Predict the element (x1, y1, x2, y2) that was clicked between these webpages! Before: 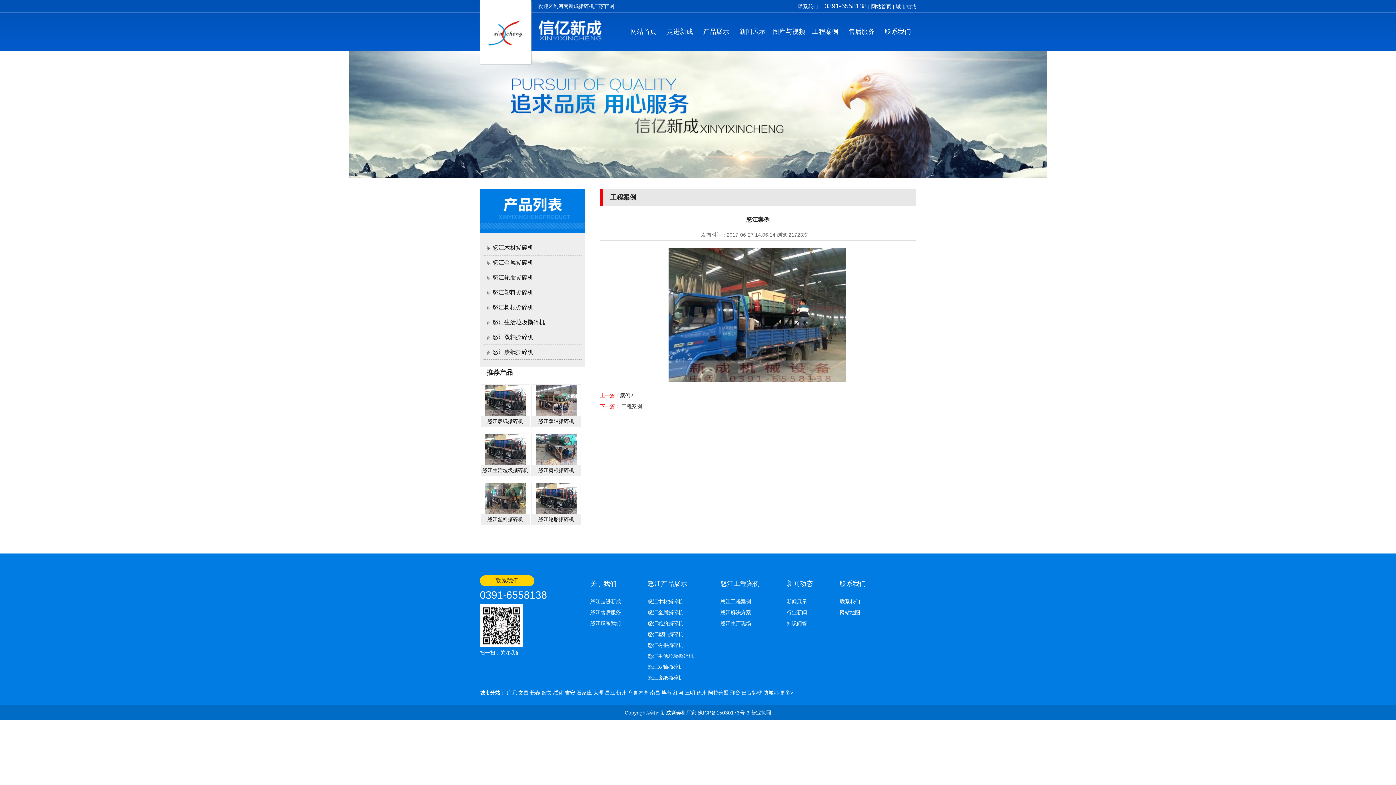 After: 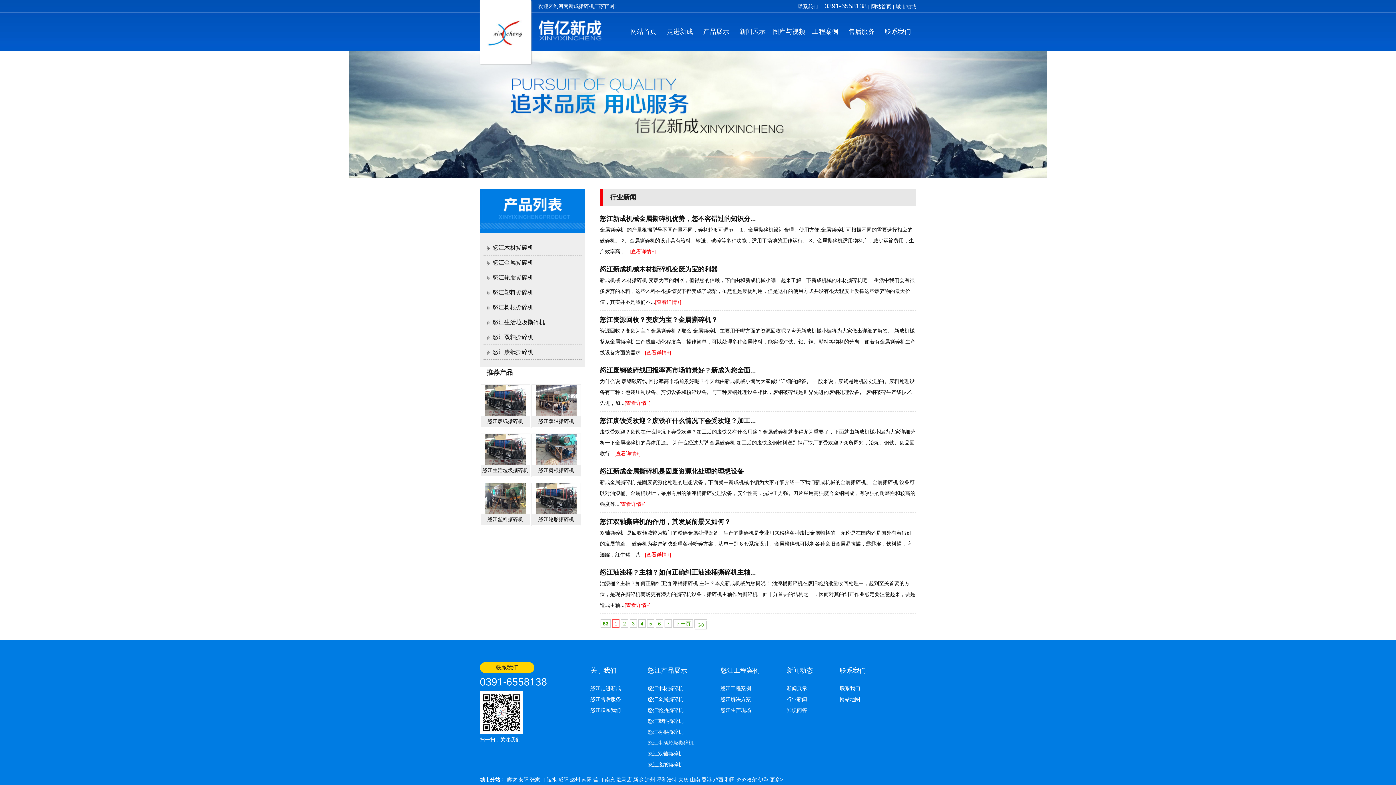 Action: bbox: (786, 609, 807, 615) label: 行业新闻